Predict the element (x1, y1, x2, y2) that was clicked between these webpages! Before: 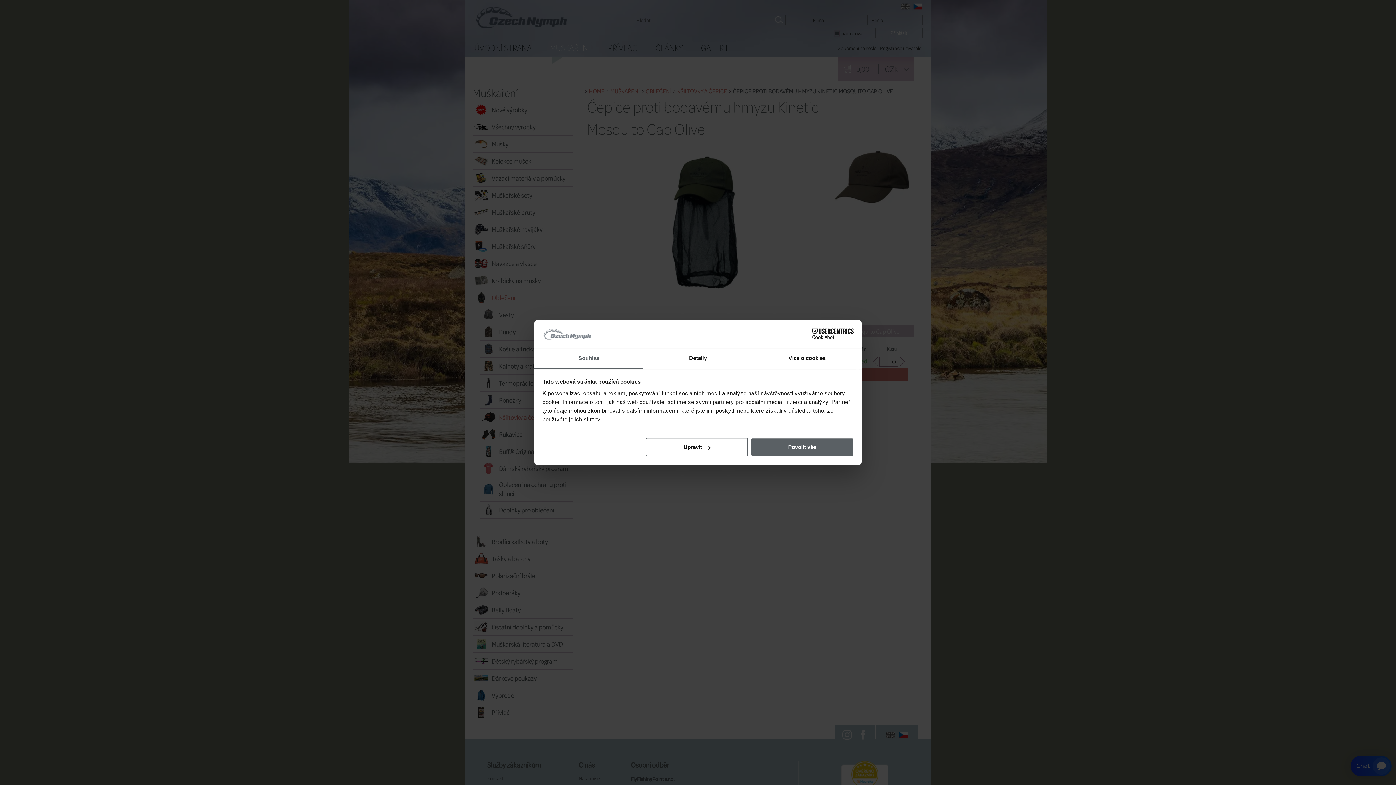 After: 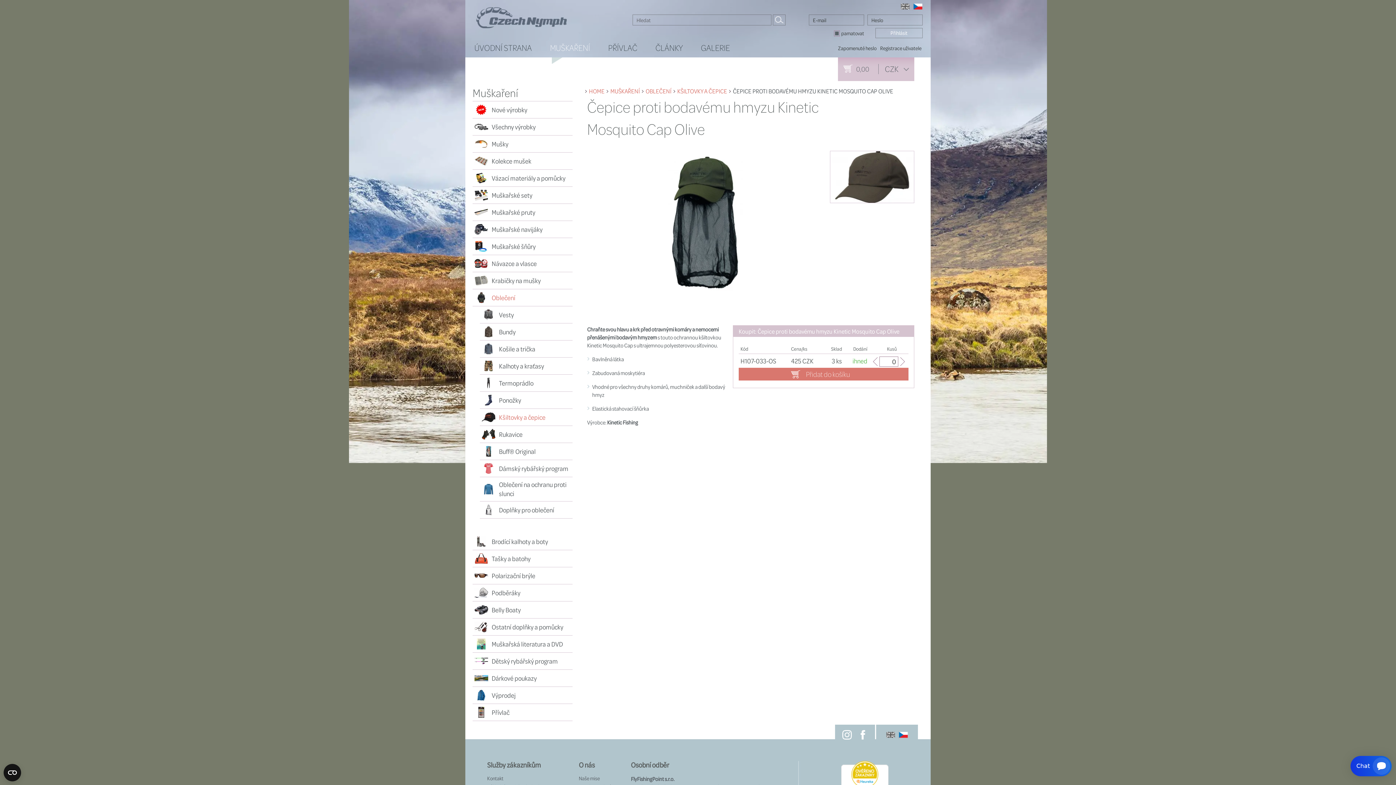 Action: label: Povolit vše bbox: (751, 438, 853, 456)